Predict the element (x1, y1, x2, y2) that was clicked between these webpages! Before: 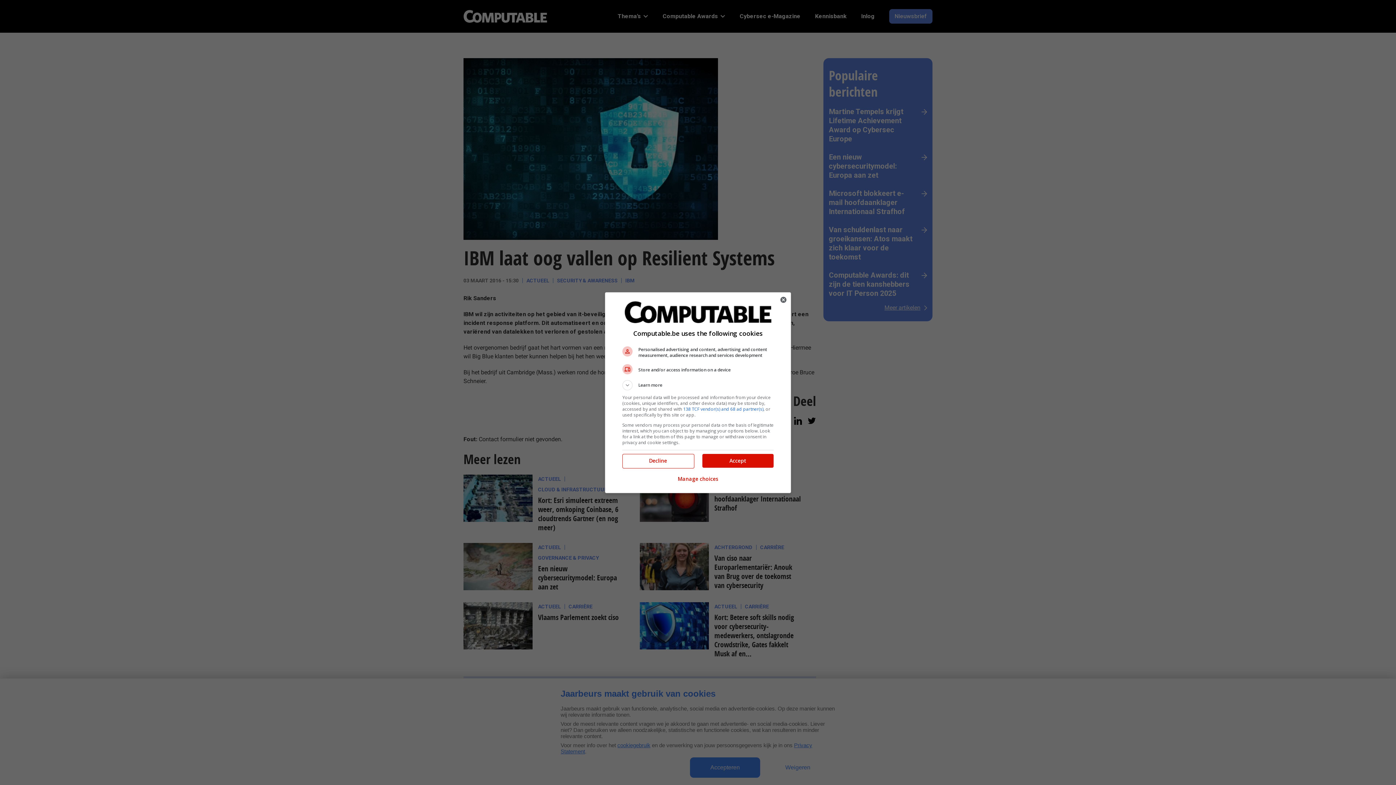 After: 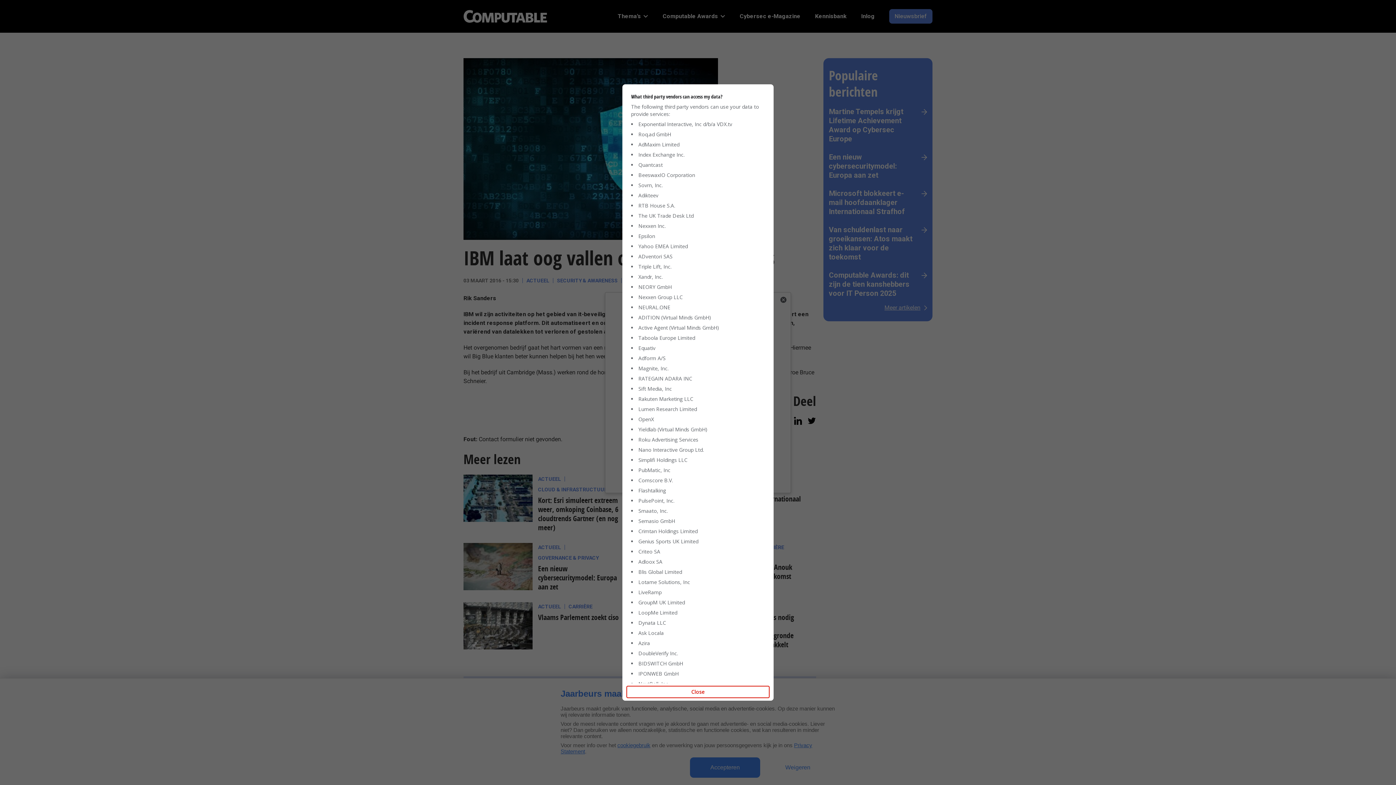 Action: label: 138 TCF vendor(s) and 68 ad partner(s) bbox: (683, 406, 763, 412)